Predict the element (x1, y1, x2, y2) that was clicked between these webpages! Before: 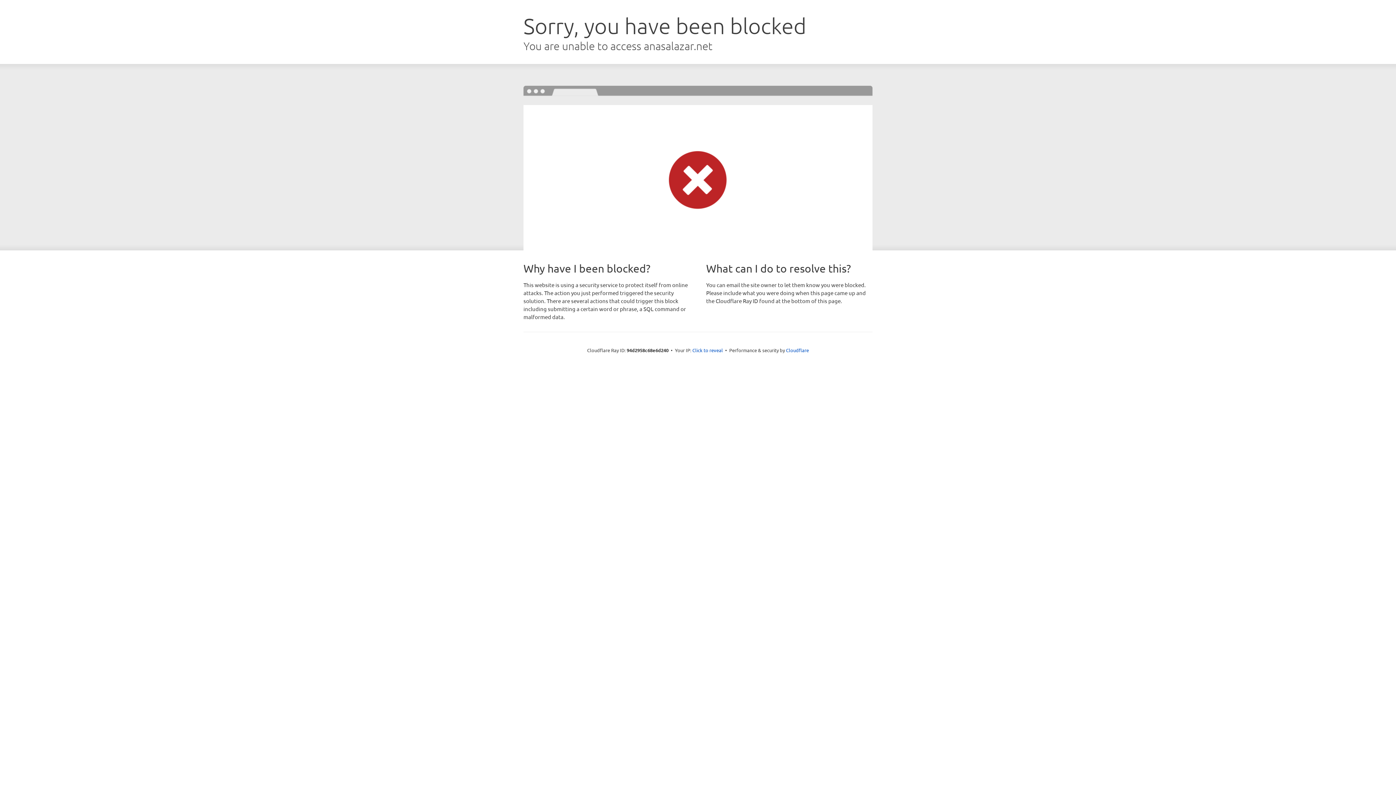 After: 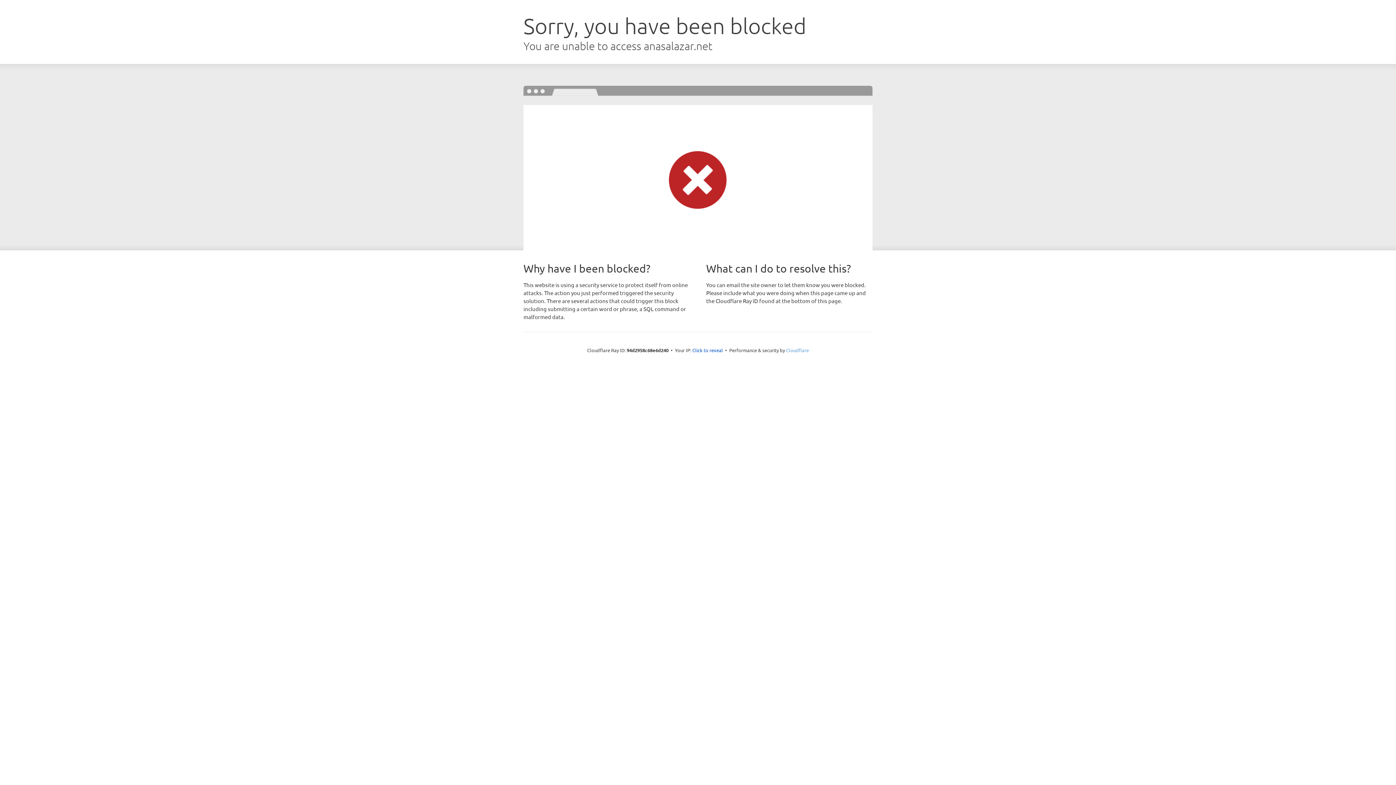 Action: label: Cloudflare bbox: (786, 347, 809, 353)